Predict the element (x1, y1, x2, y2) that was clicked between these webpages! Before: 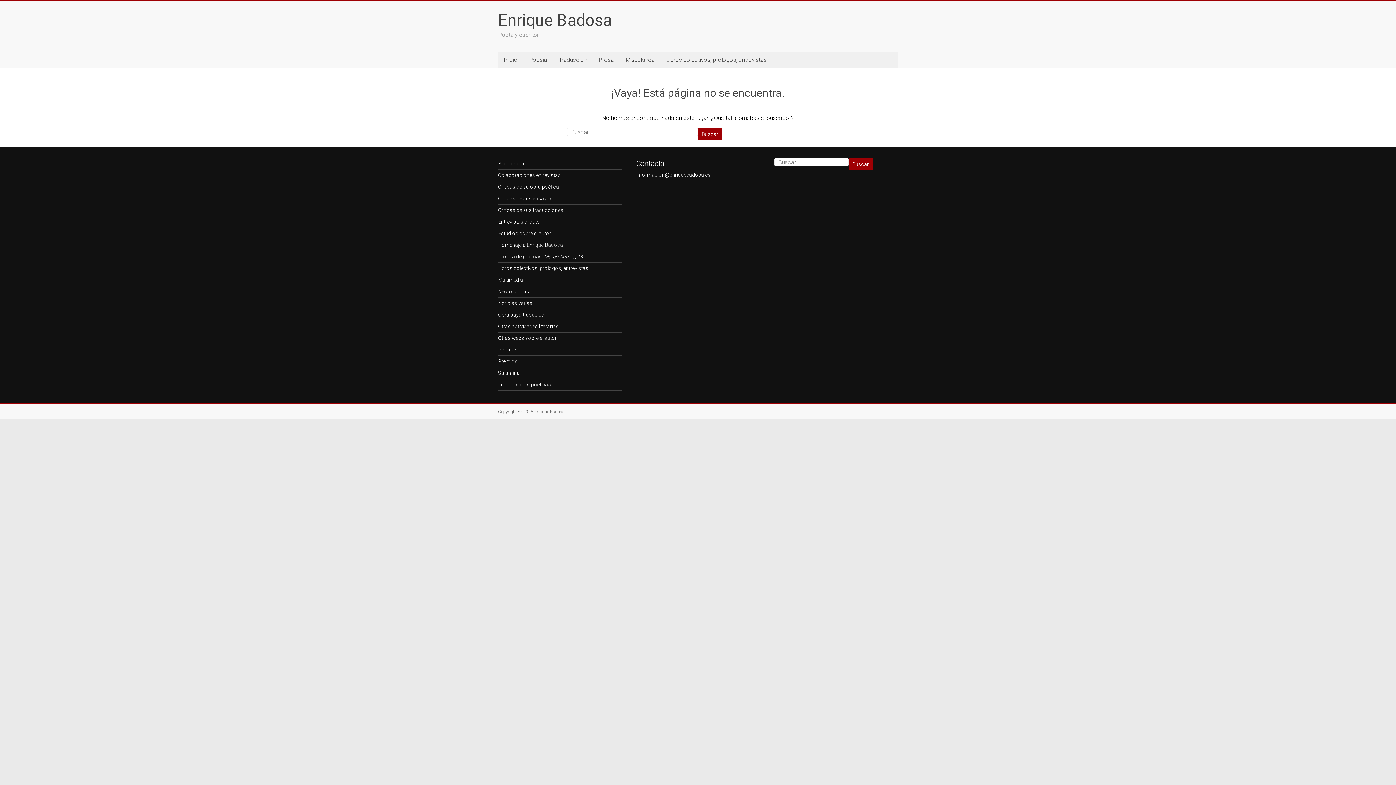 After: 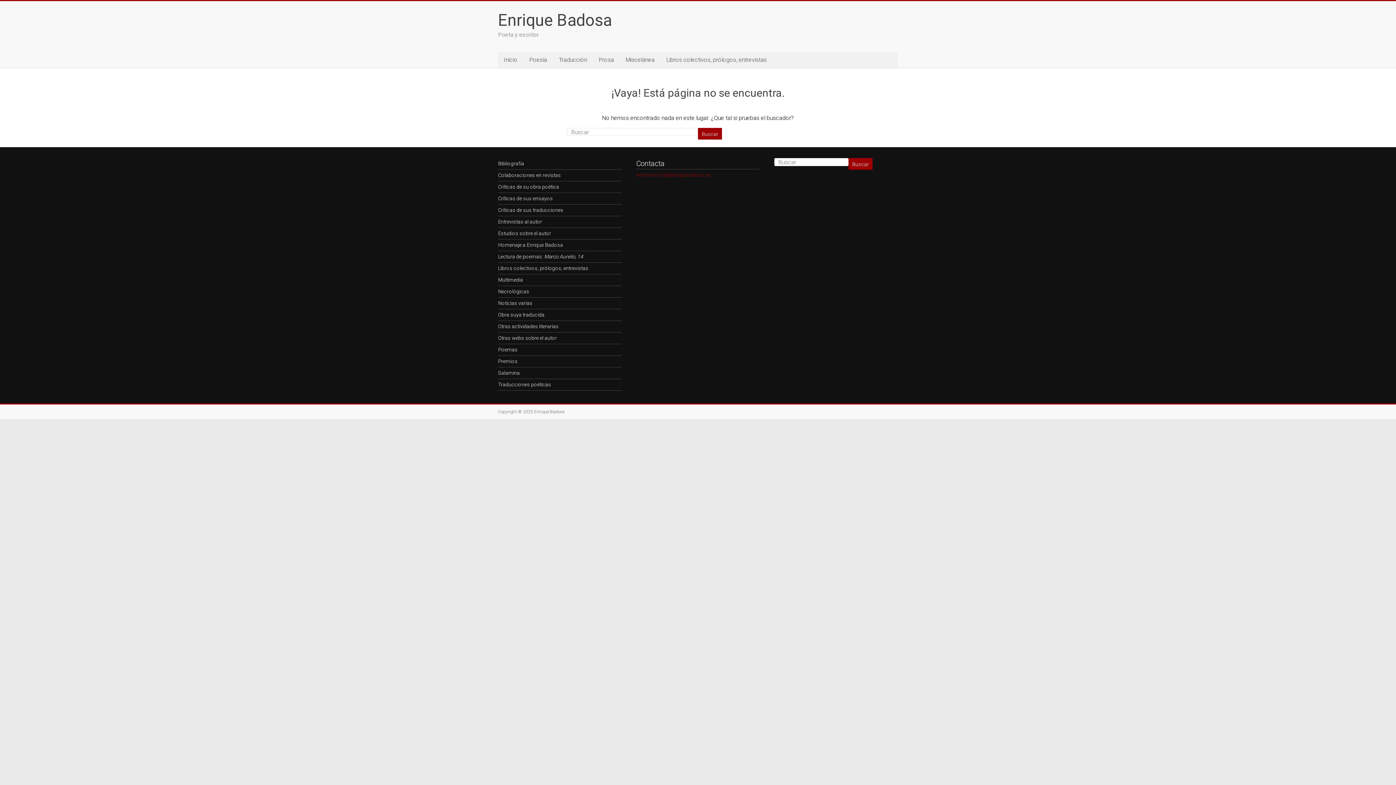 Action: label: informacion@enriquebadosa.es bbox: (636, 172, 710, 177)